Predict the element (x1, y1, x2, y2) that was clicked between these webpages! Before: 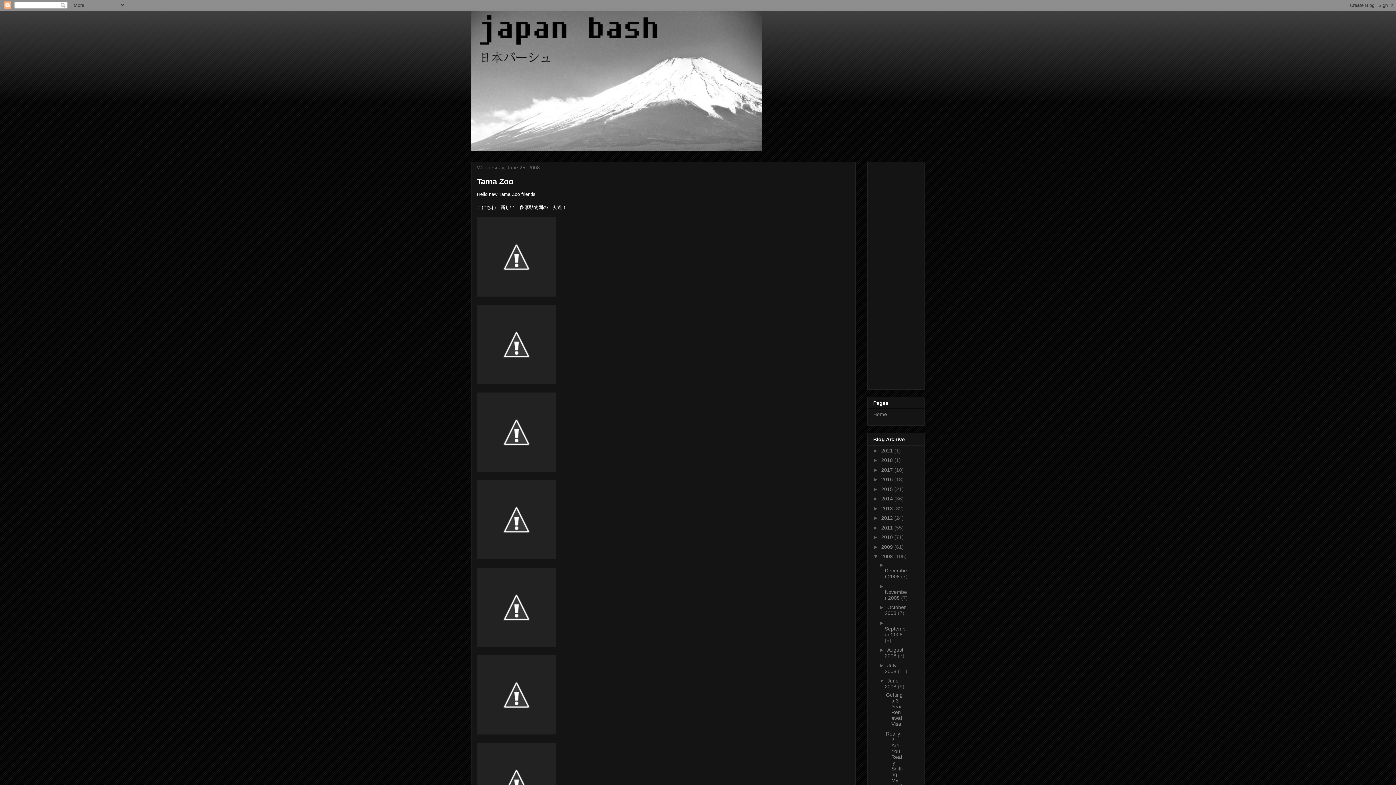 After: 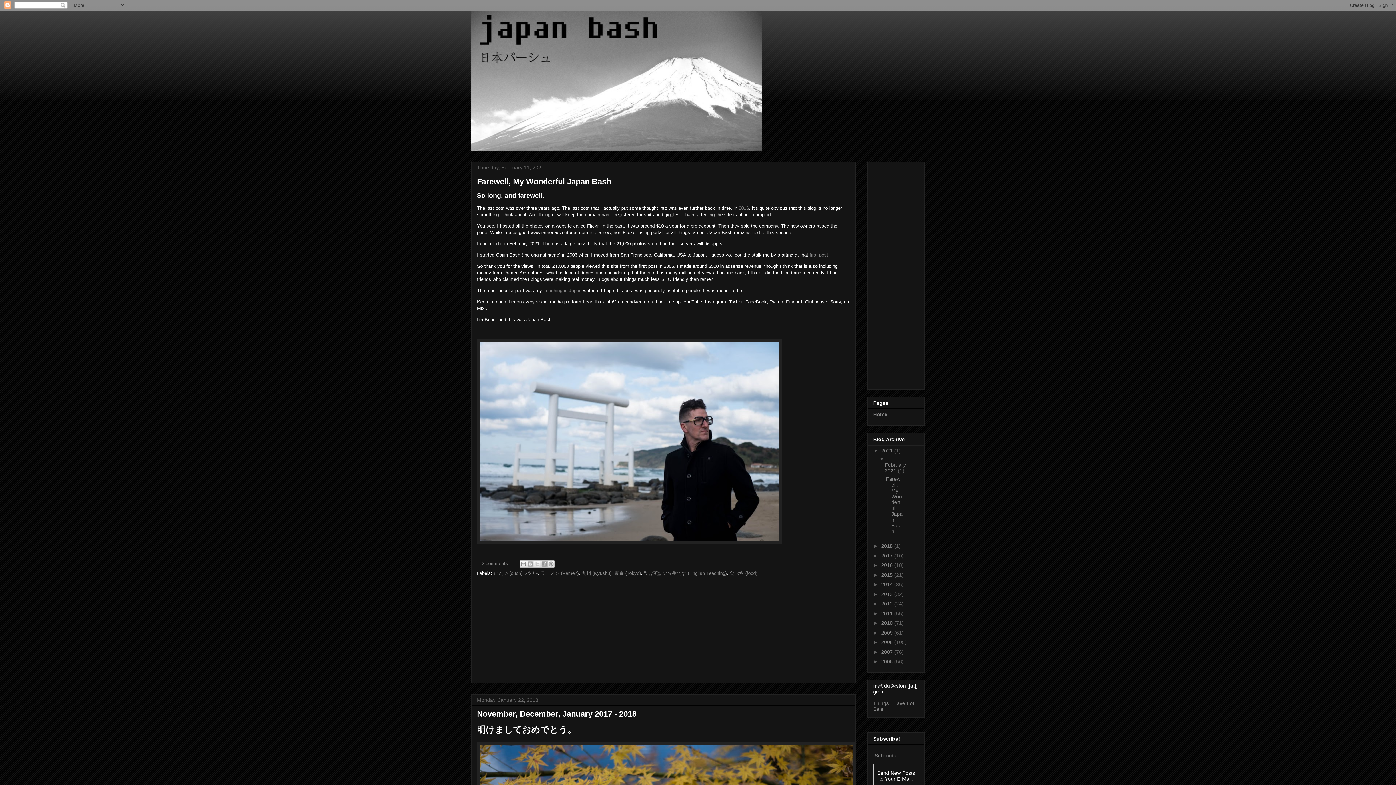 Action: bbox: (471, 10, 925, 150)